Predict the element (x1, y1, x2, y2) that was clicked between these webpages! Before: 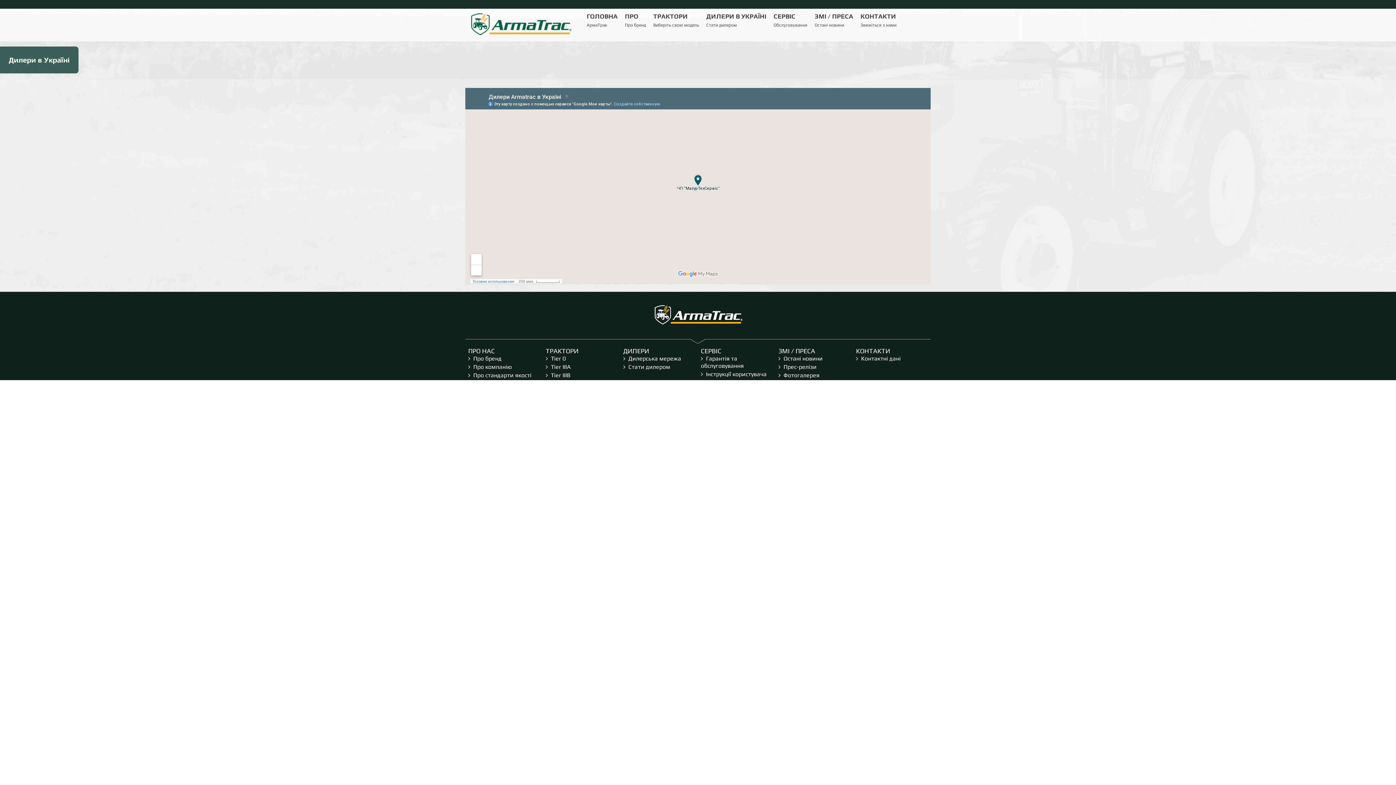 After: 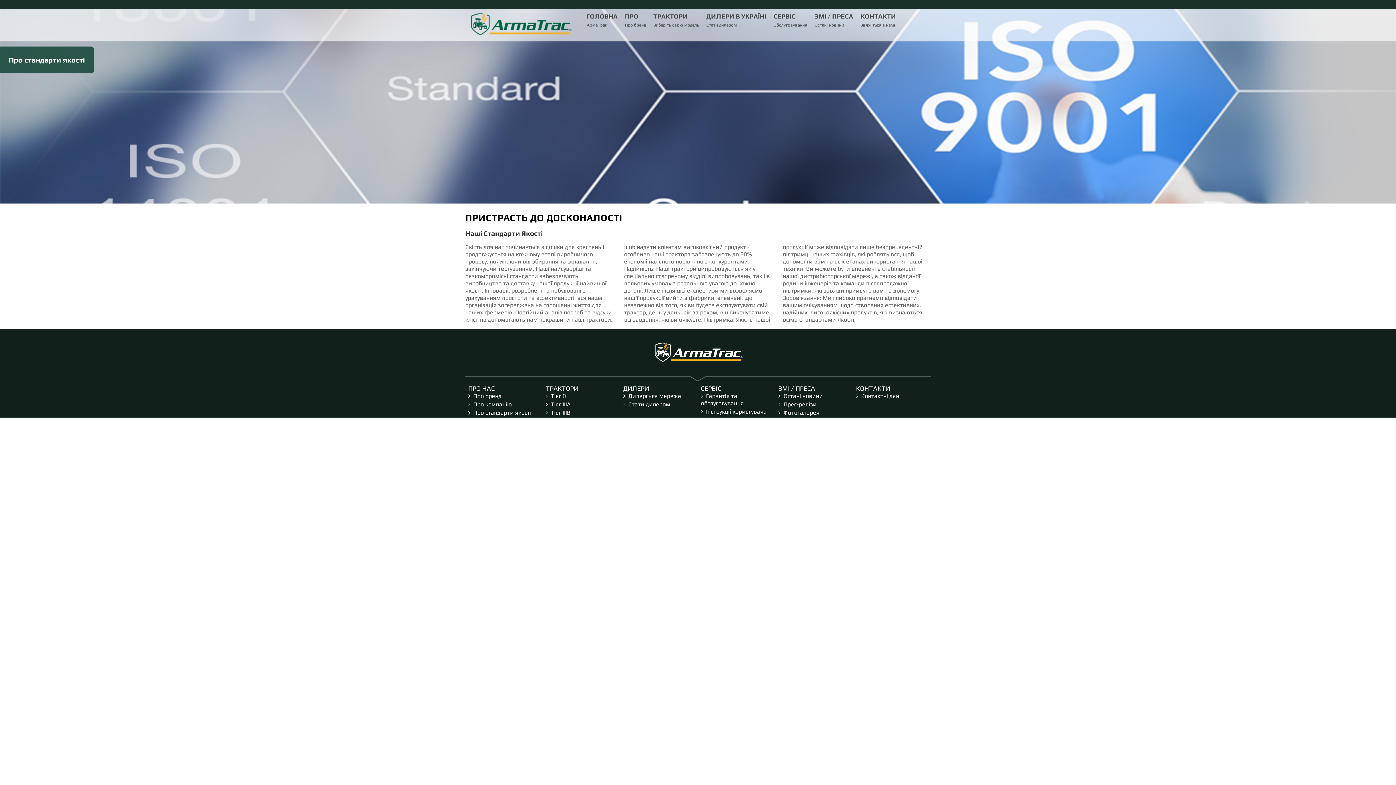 Action: bbox: (468, 371, 540, 379) label: Про стандарти якості